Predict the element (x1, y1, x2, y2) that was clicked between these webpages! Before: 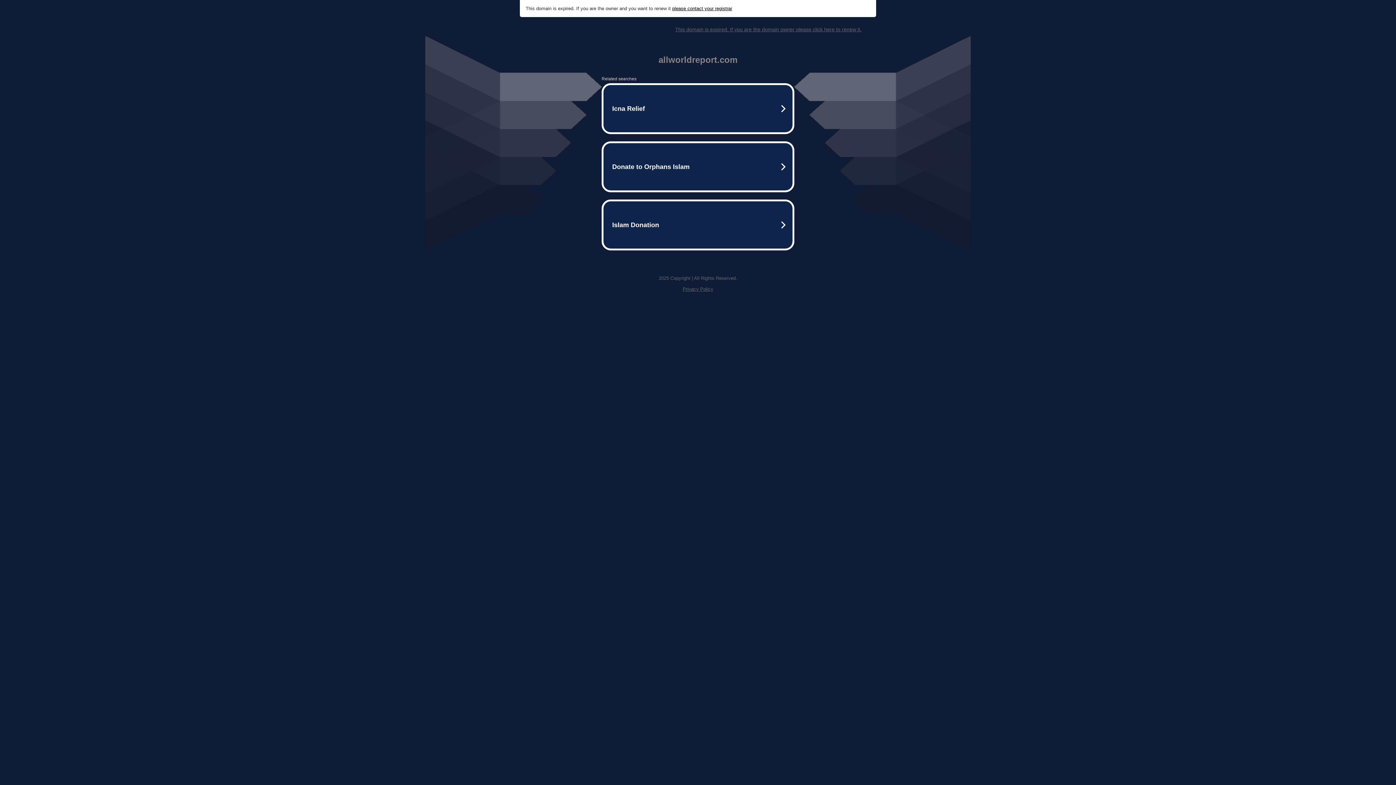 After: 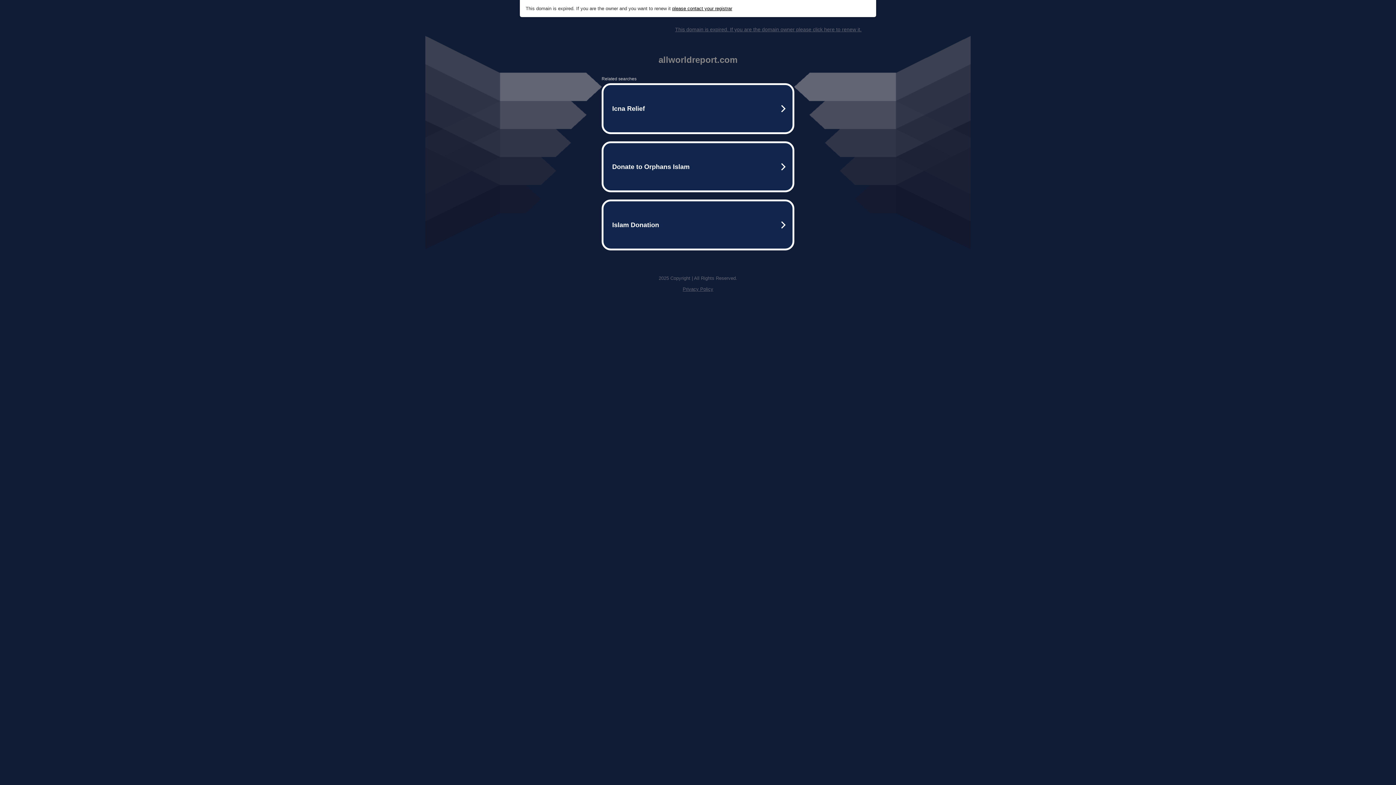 Action: label: This domain is expired. If you are the domain owner please click here to renew it. bbox: (675, 26, 861, 32)